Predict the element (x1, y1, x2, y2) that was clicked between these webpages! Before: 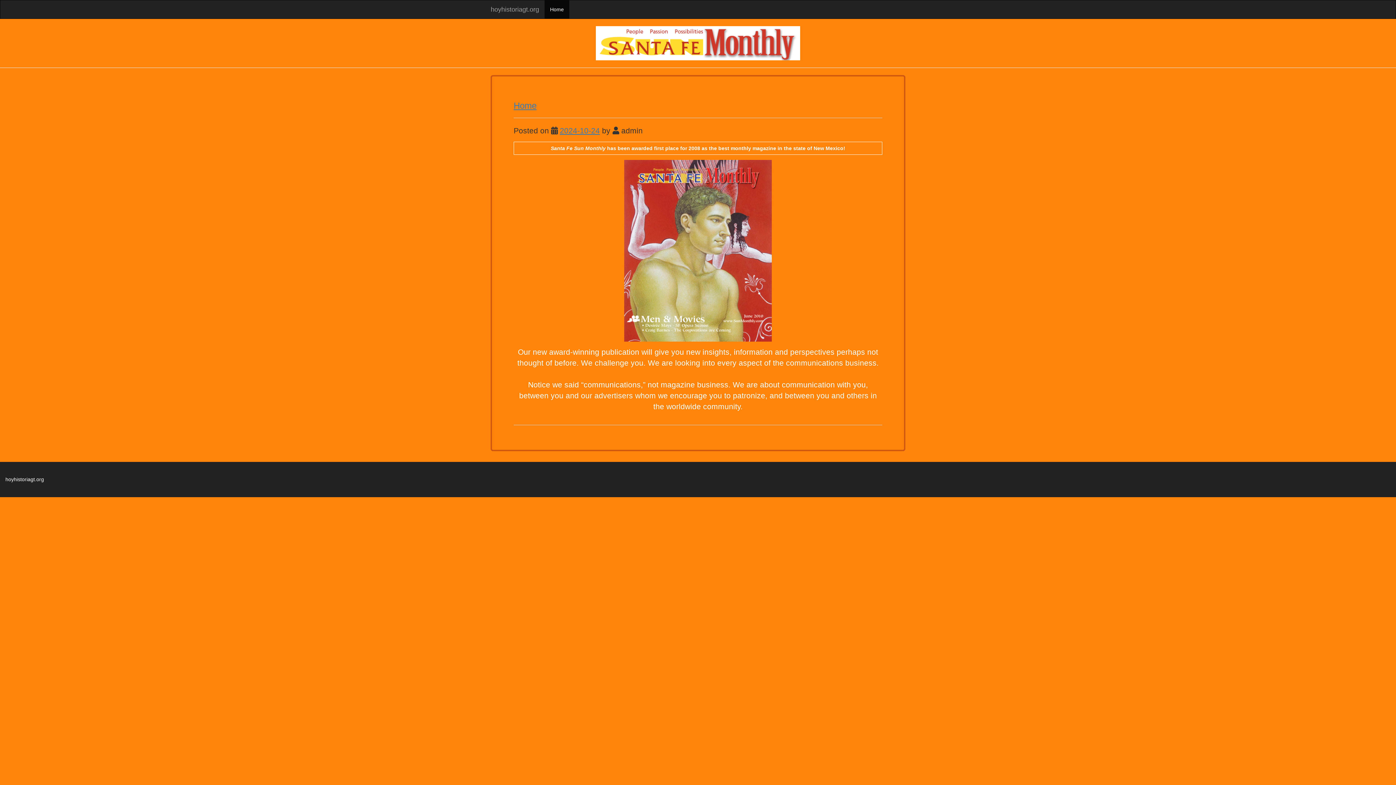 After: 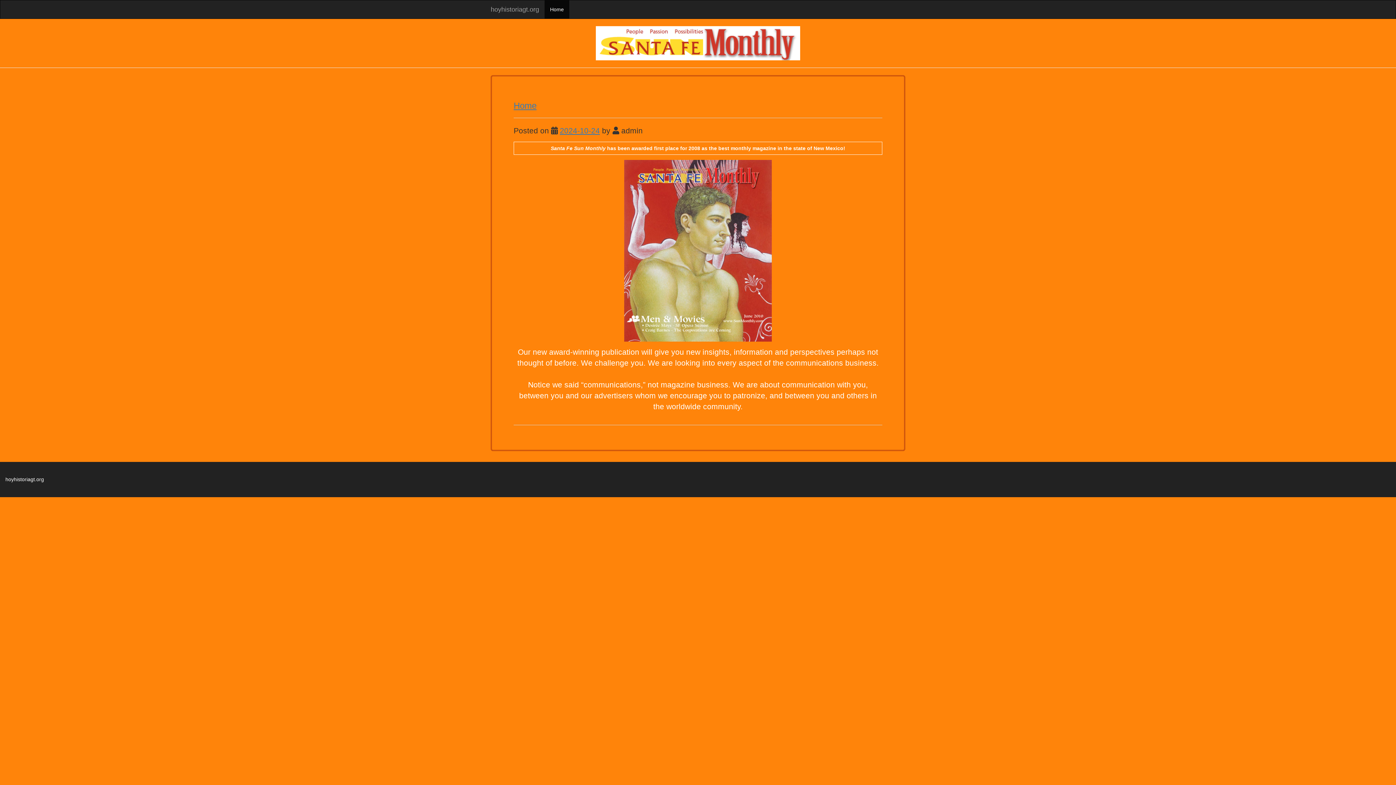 Action: bbox: (485, 0, 544, 18) label: hoyhistoriagt.org